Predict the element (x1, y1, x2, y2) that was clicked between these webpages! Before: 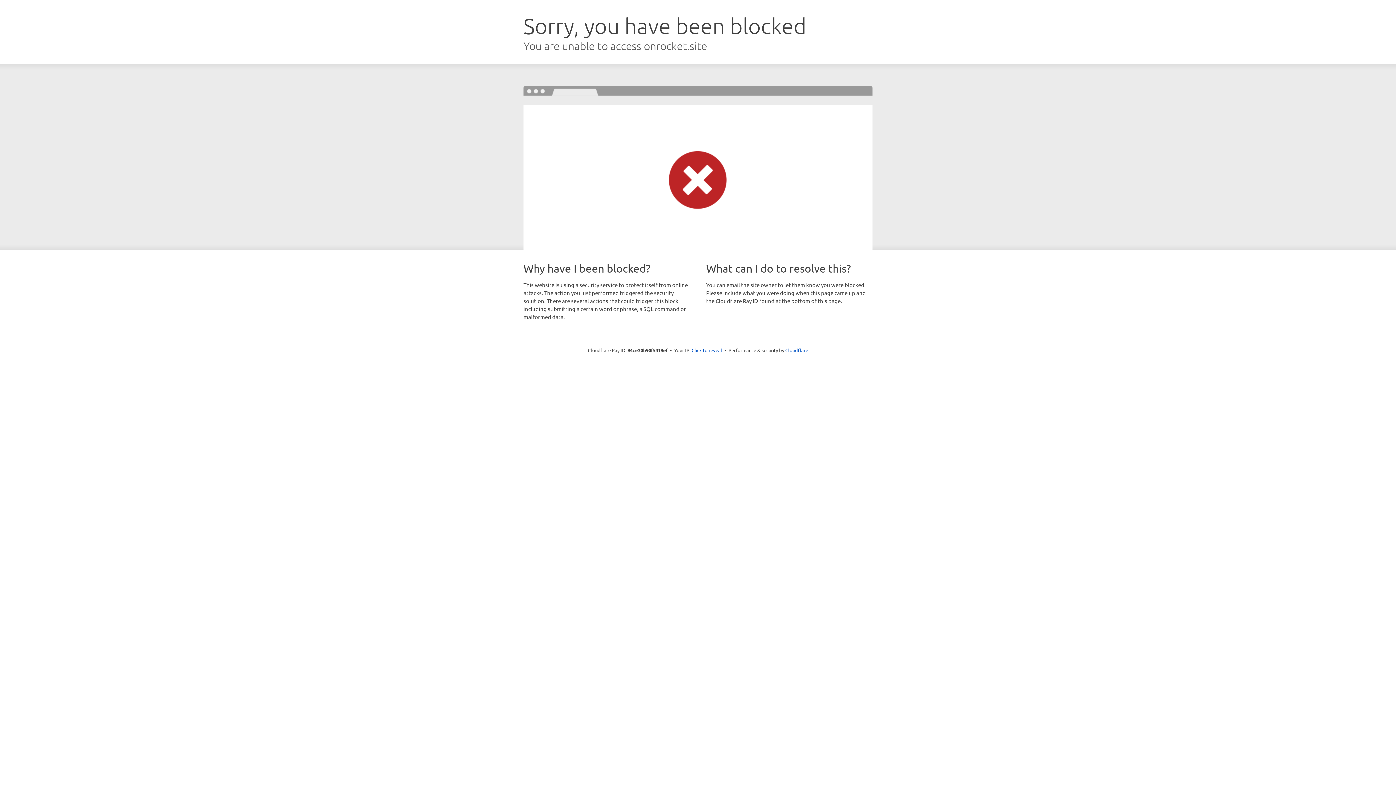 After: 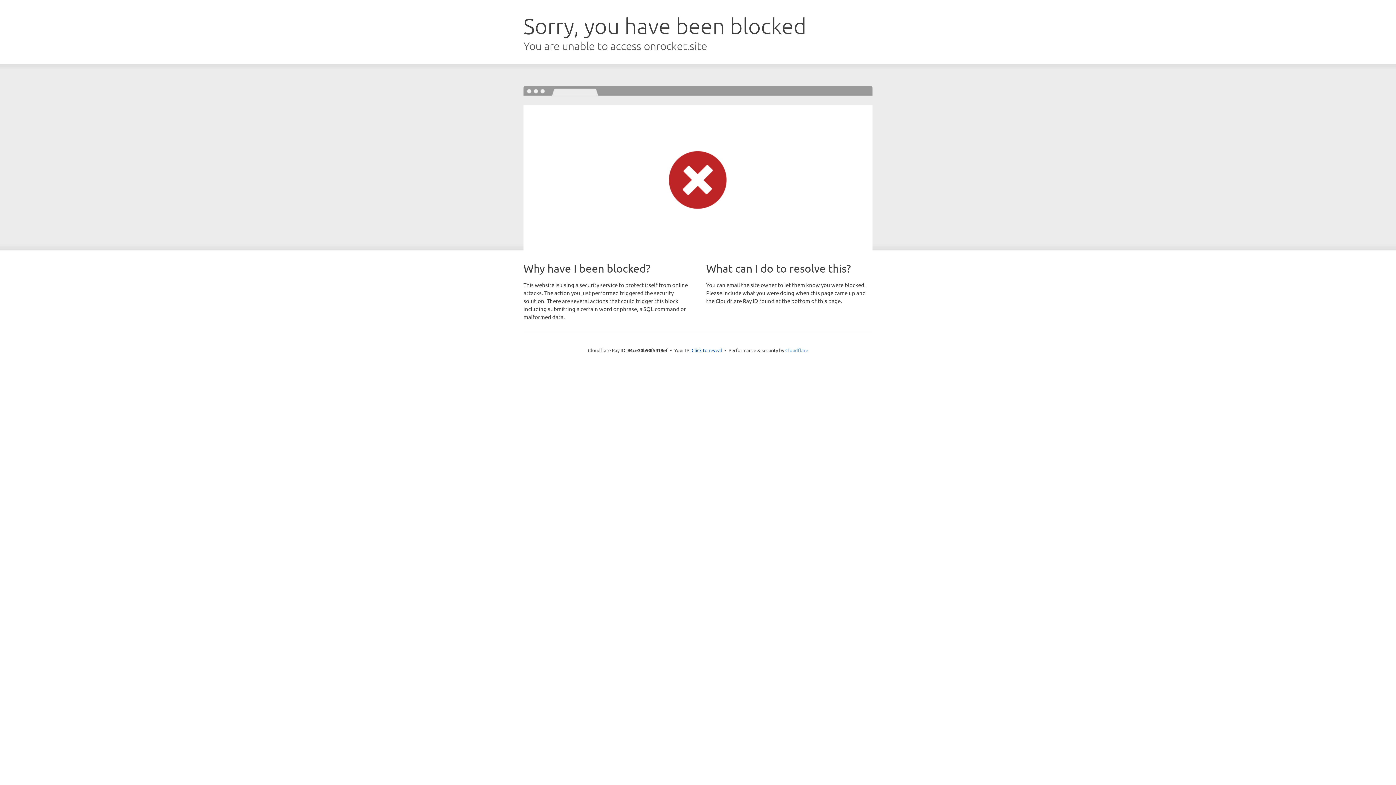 Action: bbox: (785, 347, 808, 353) label: Cloudflare